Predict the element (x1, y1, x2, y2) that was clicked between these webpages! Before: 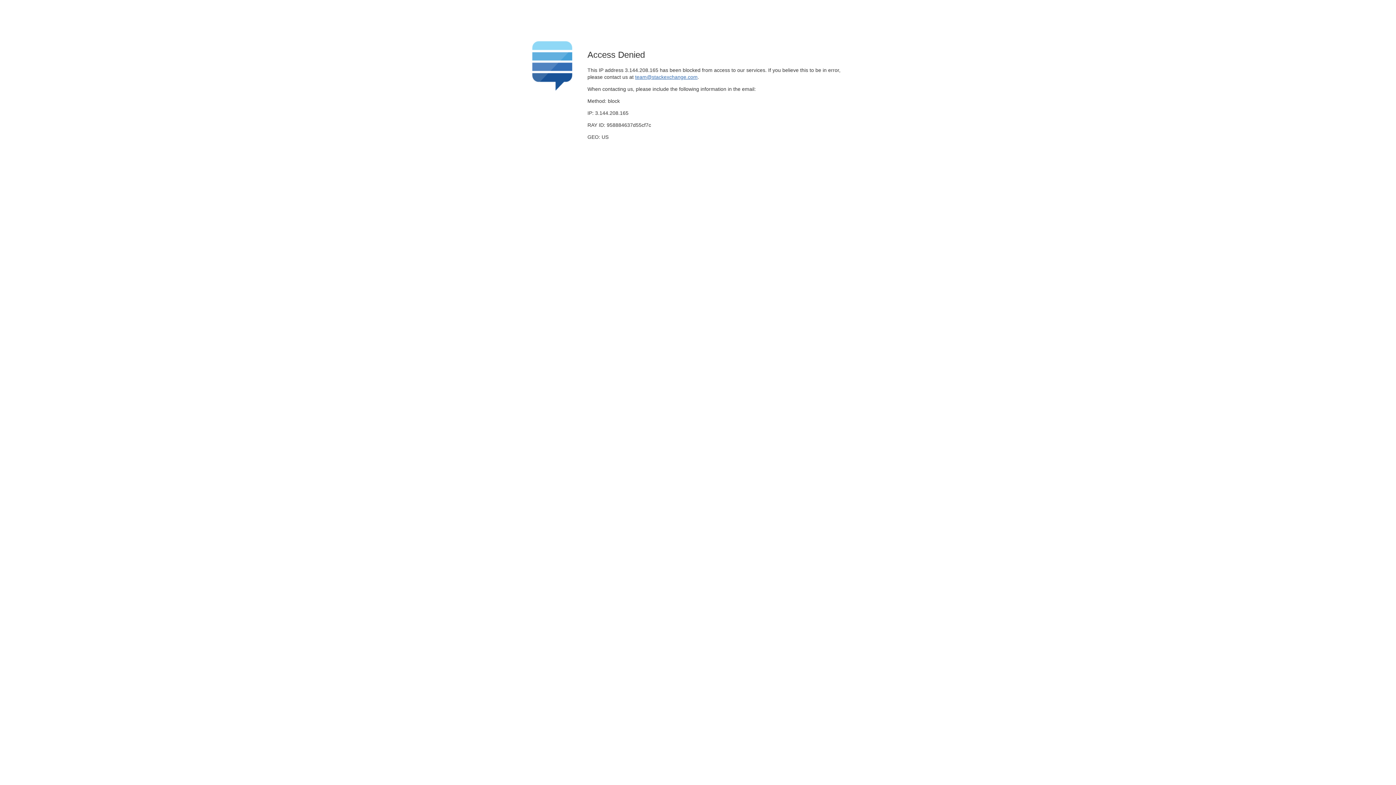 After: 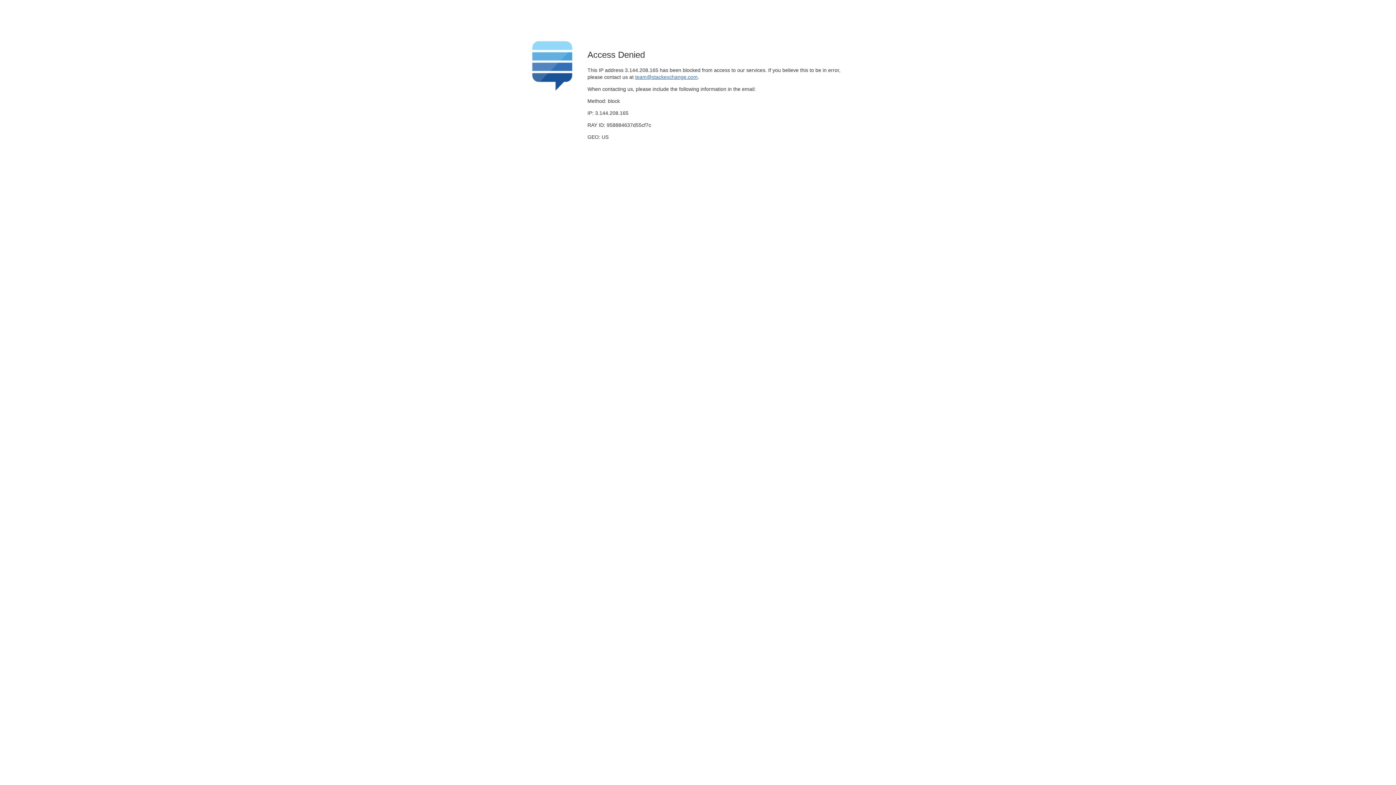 Action: bbox: (635, 74, 697, 79) label: team@stackexchange.com